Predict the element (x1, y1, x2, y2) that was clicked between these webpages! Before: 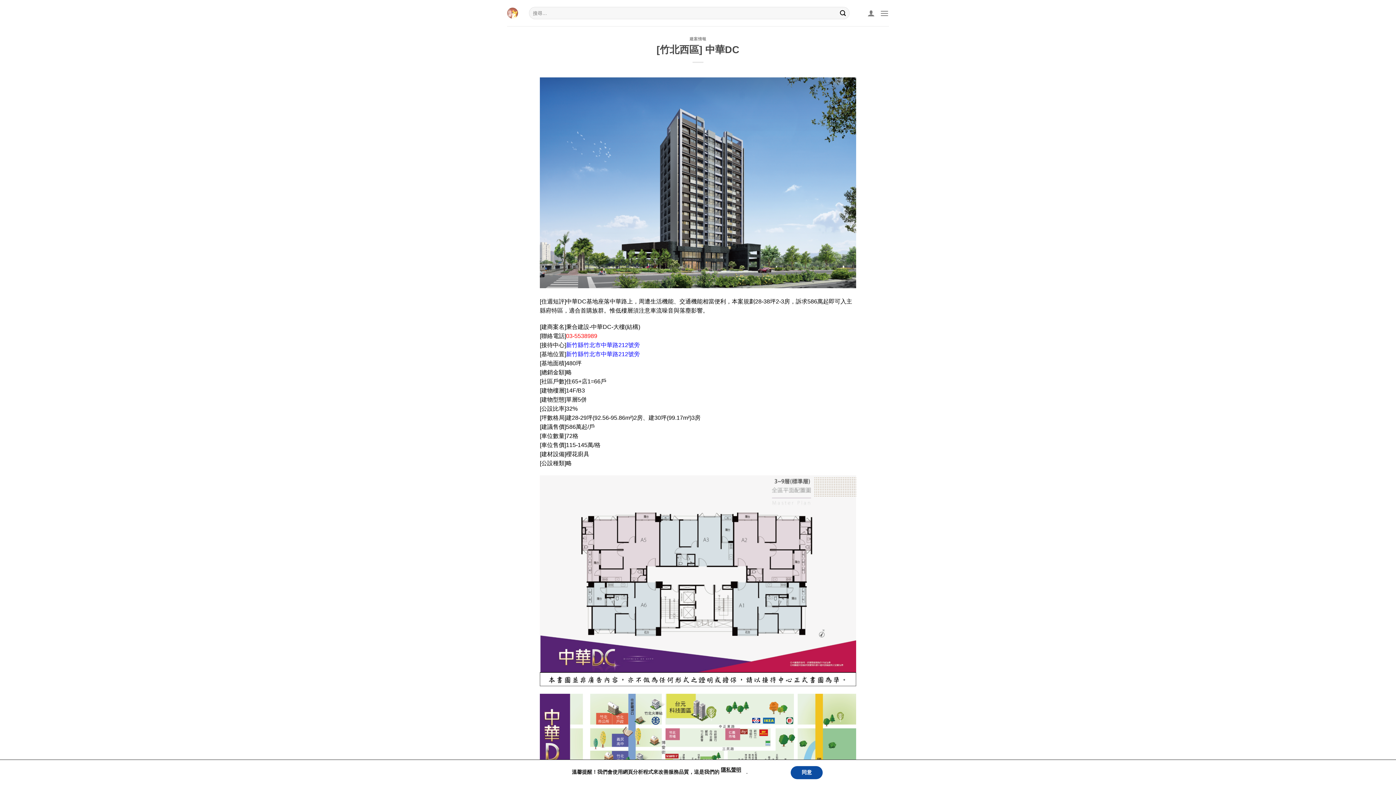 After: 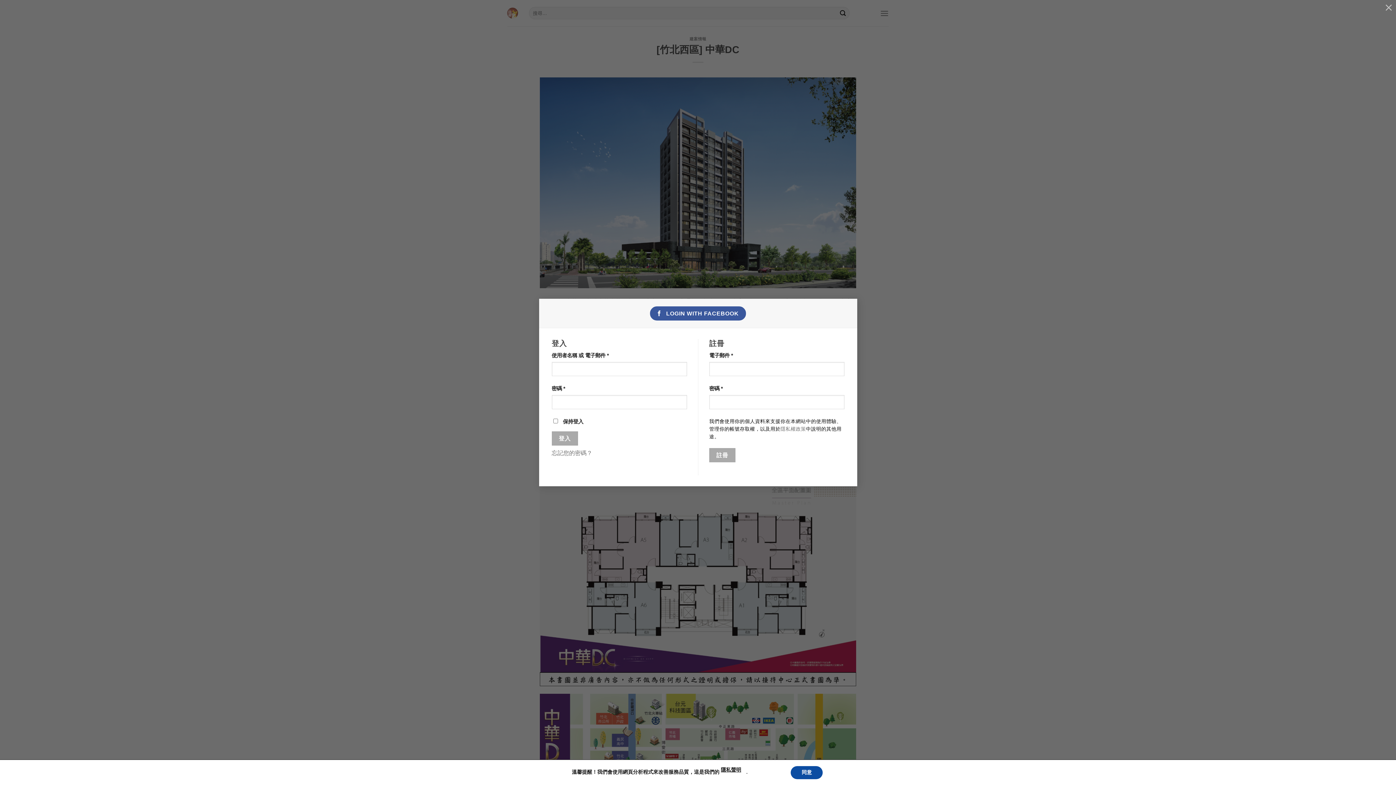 Action: bbox: (867, 5, 875, 21)